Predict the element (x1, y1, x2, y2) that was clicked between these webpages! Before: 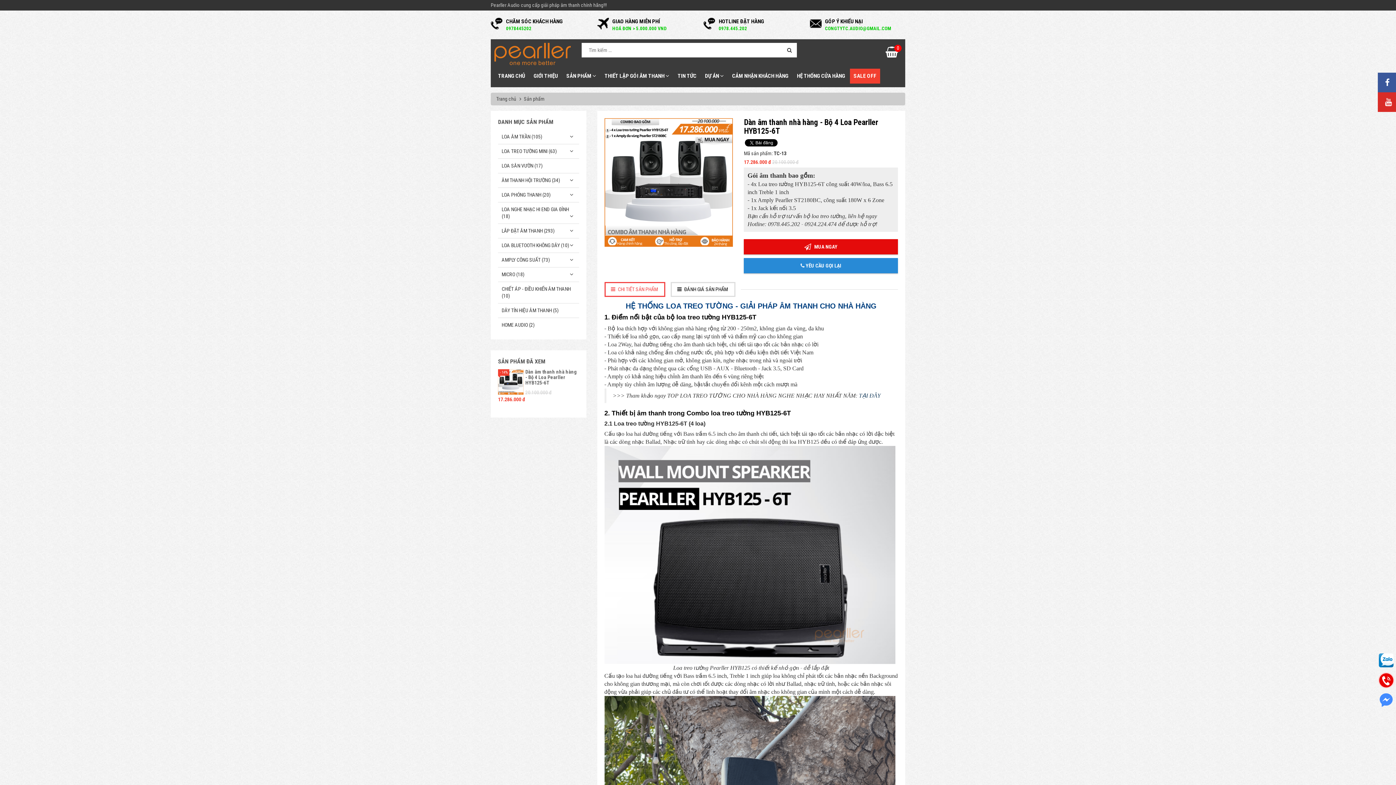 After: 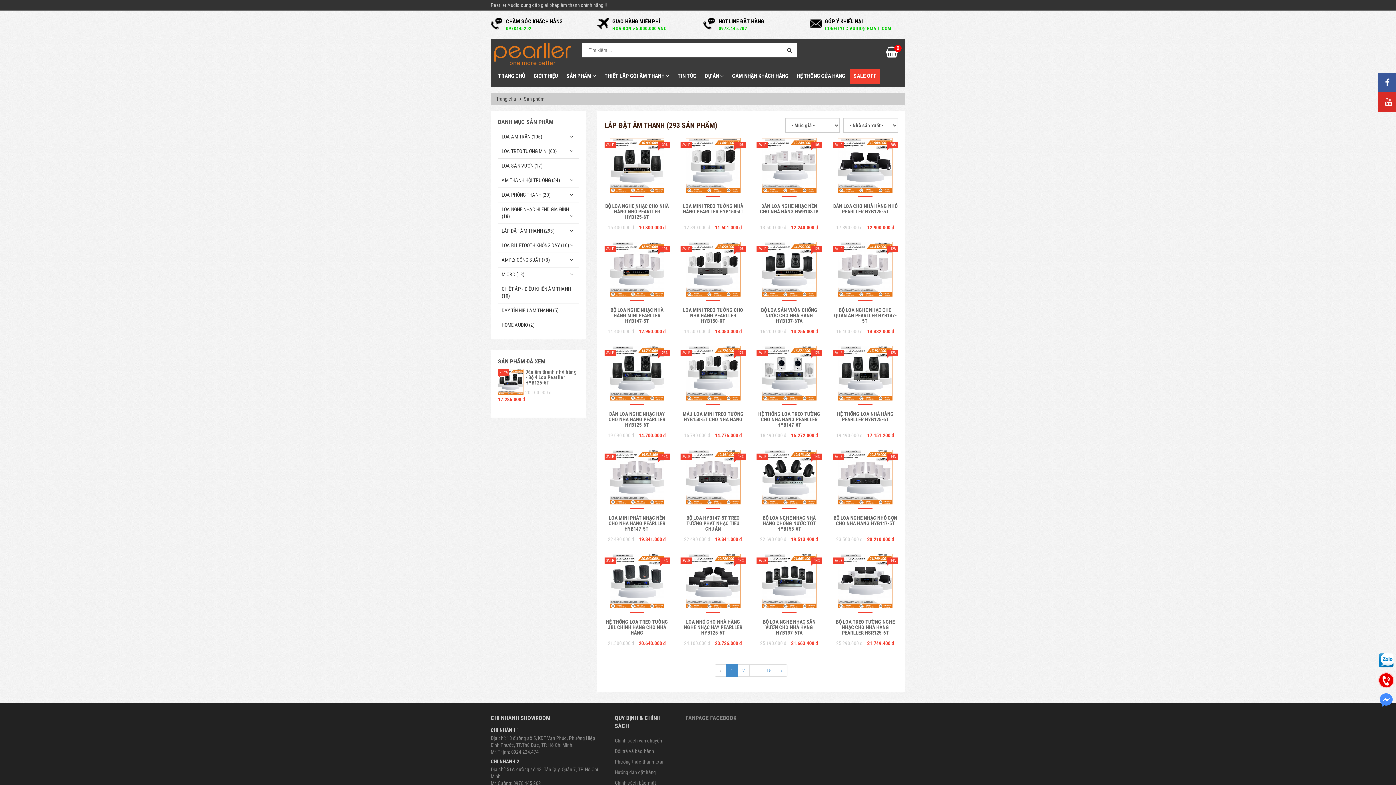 Action: bbox: (498, 223, 579, 238) label: LẮP ĐẶT ÂM THANH (293)